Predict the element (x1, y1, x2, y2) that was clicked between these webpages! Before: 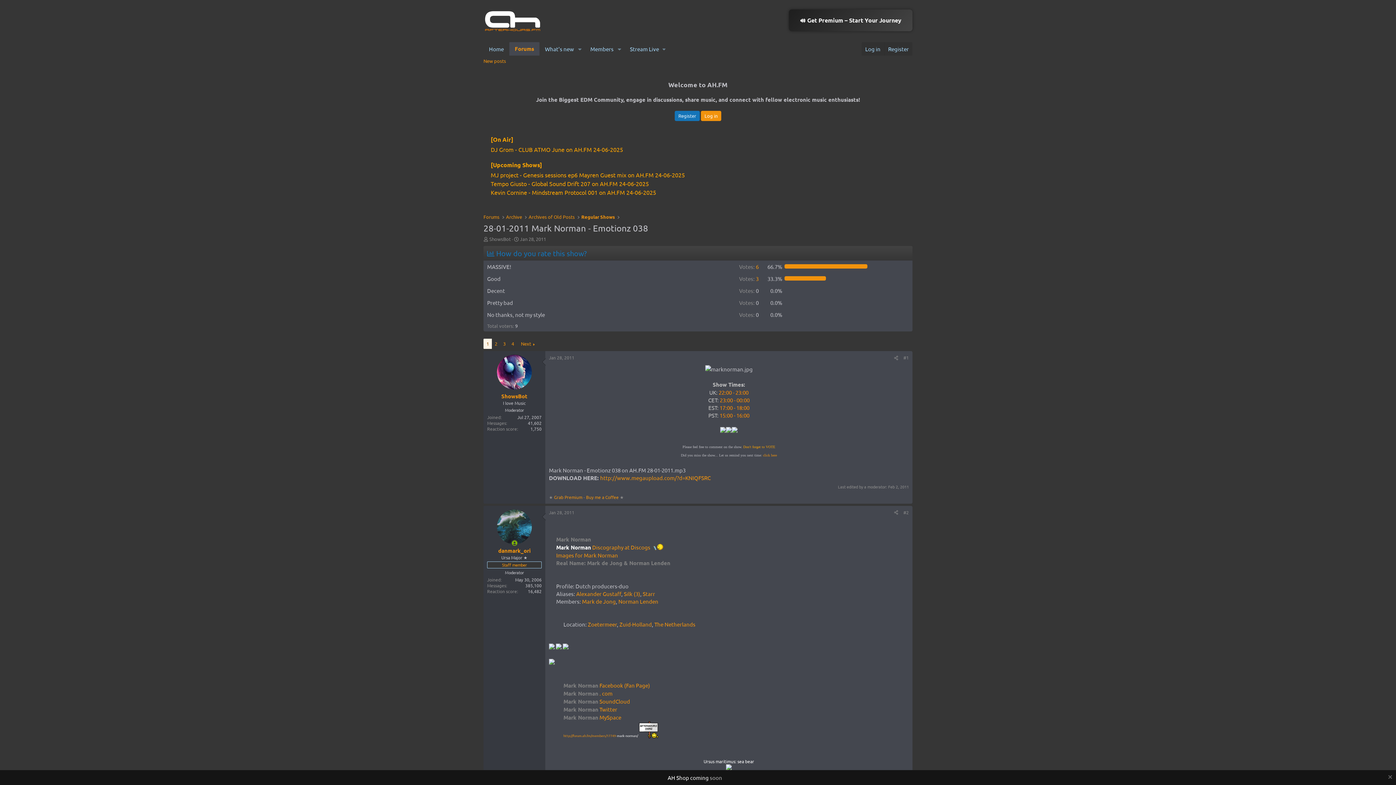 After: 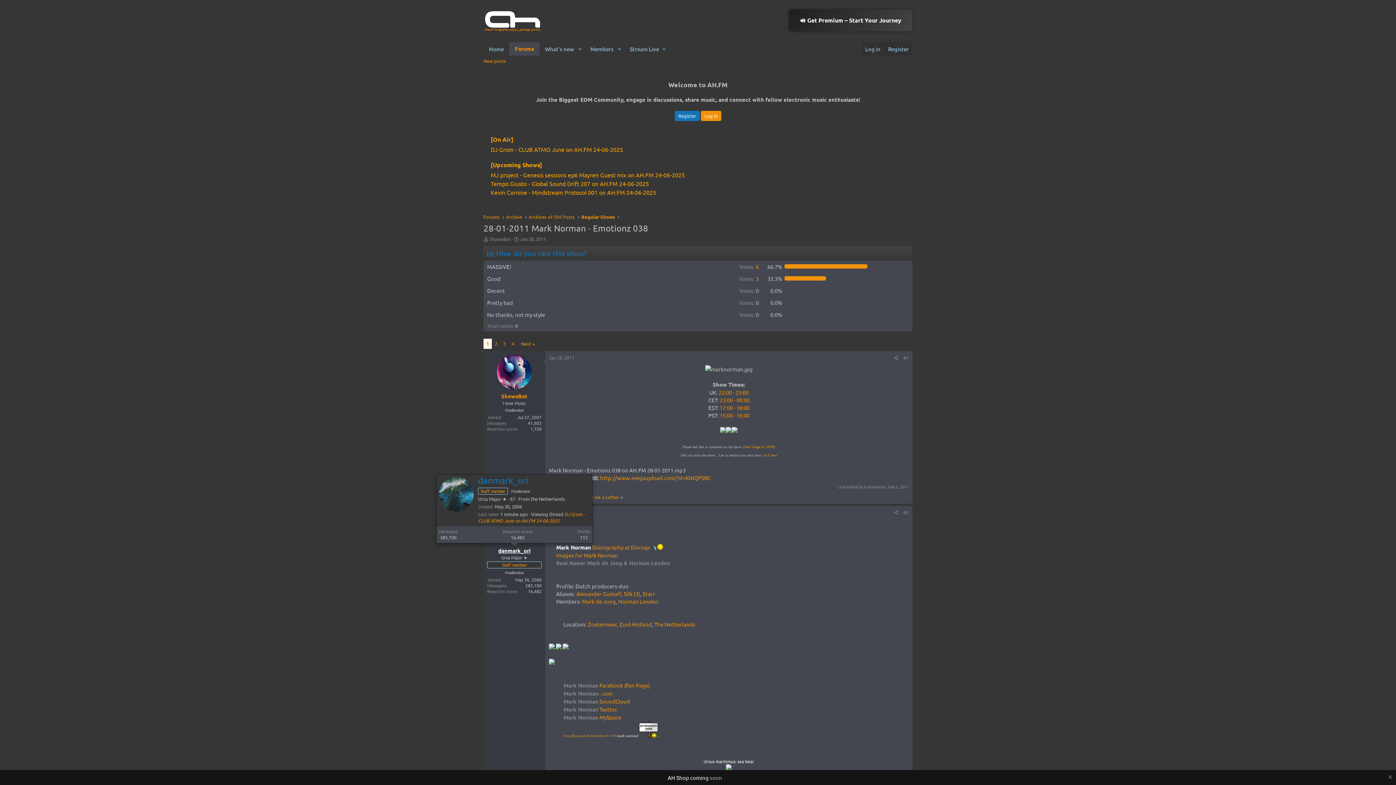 Action: bbox: (498, 547, 530, 554) label: danmark_ori